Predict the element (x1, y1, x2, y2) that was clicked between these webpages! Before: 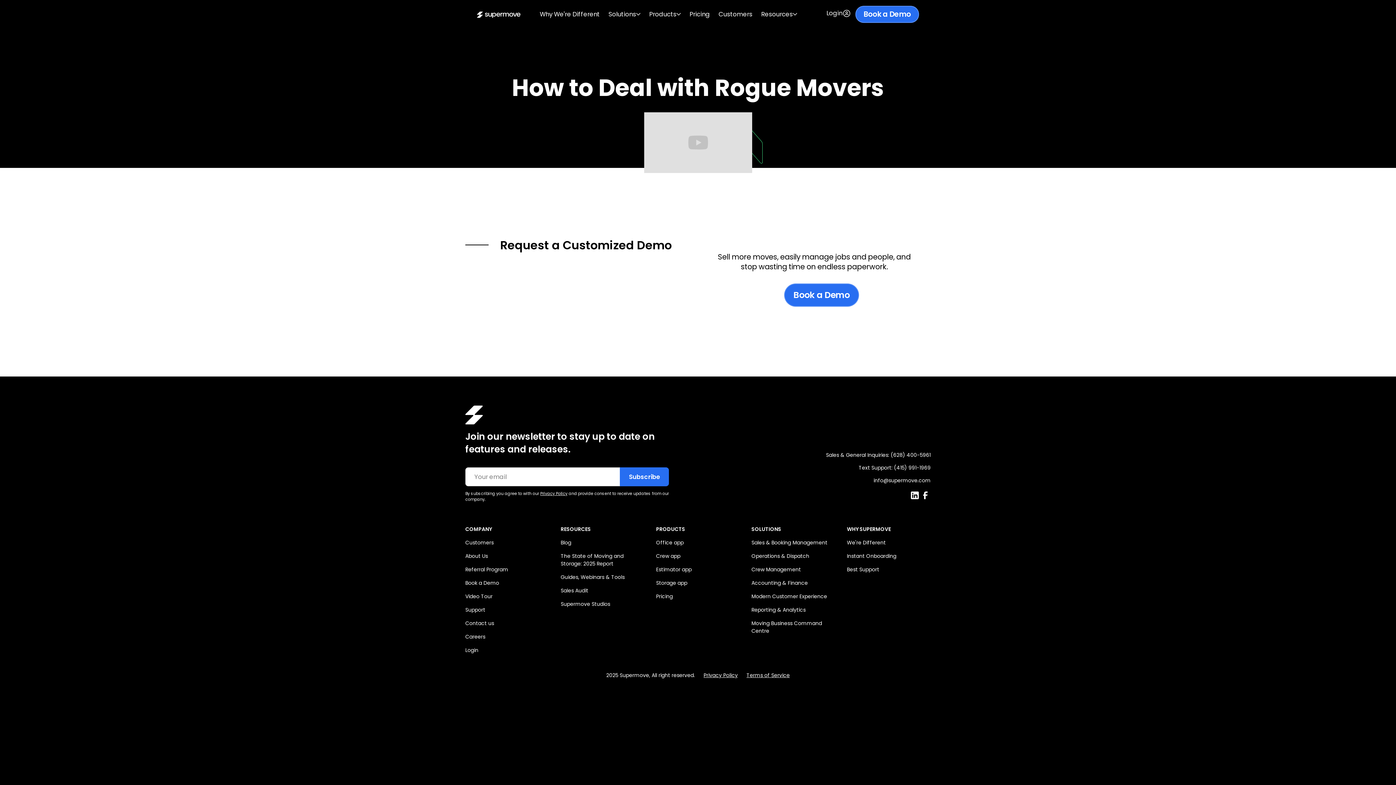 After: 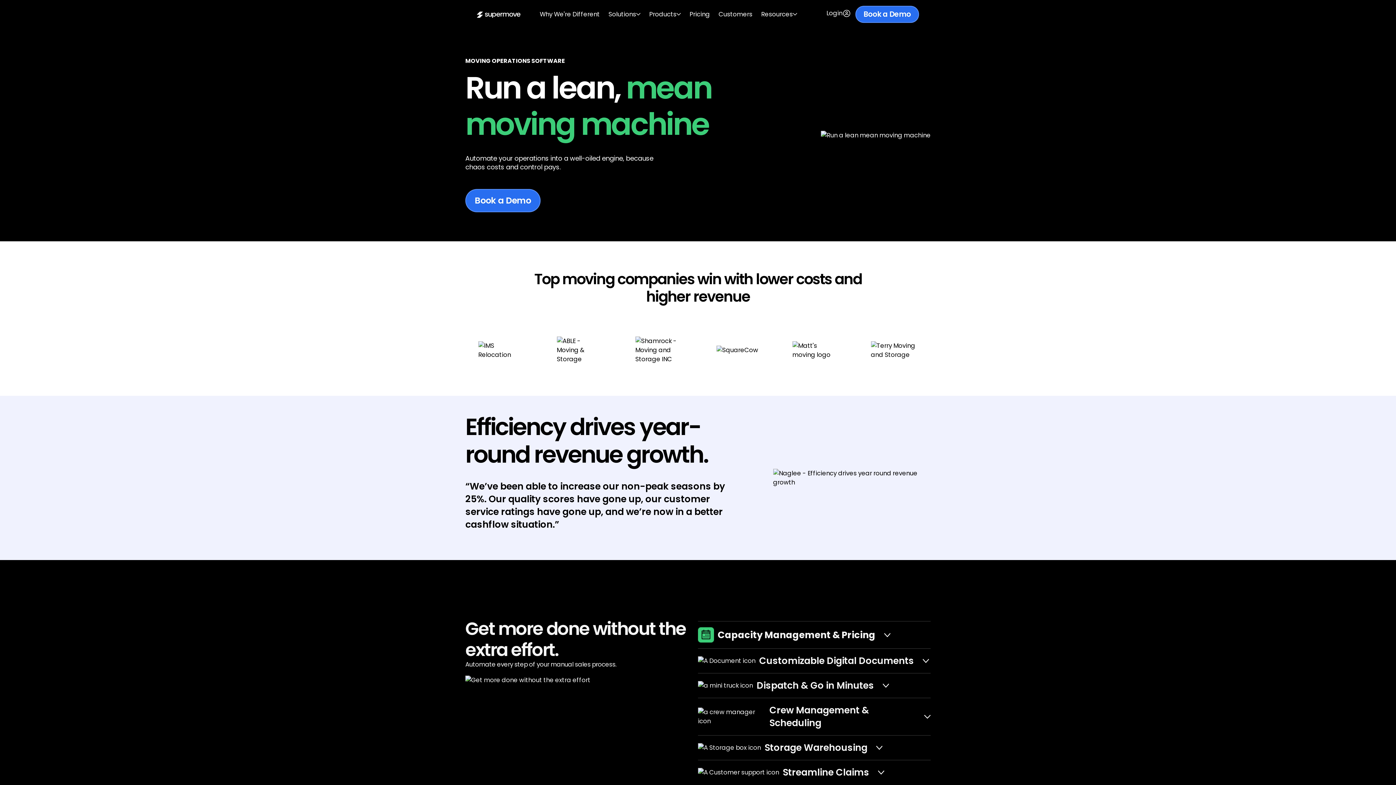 Action: label: Operations & Dispatch bbox: (751, 549, 809, 563)